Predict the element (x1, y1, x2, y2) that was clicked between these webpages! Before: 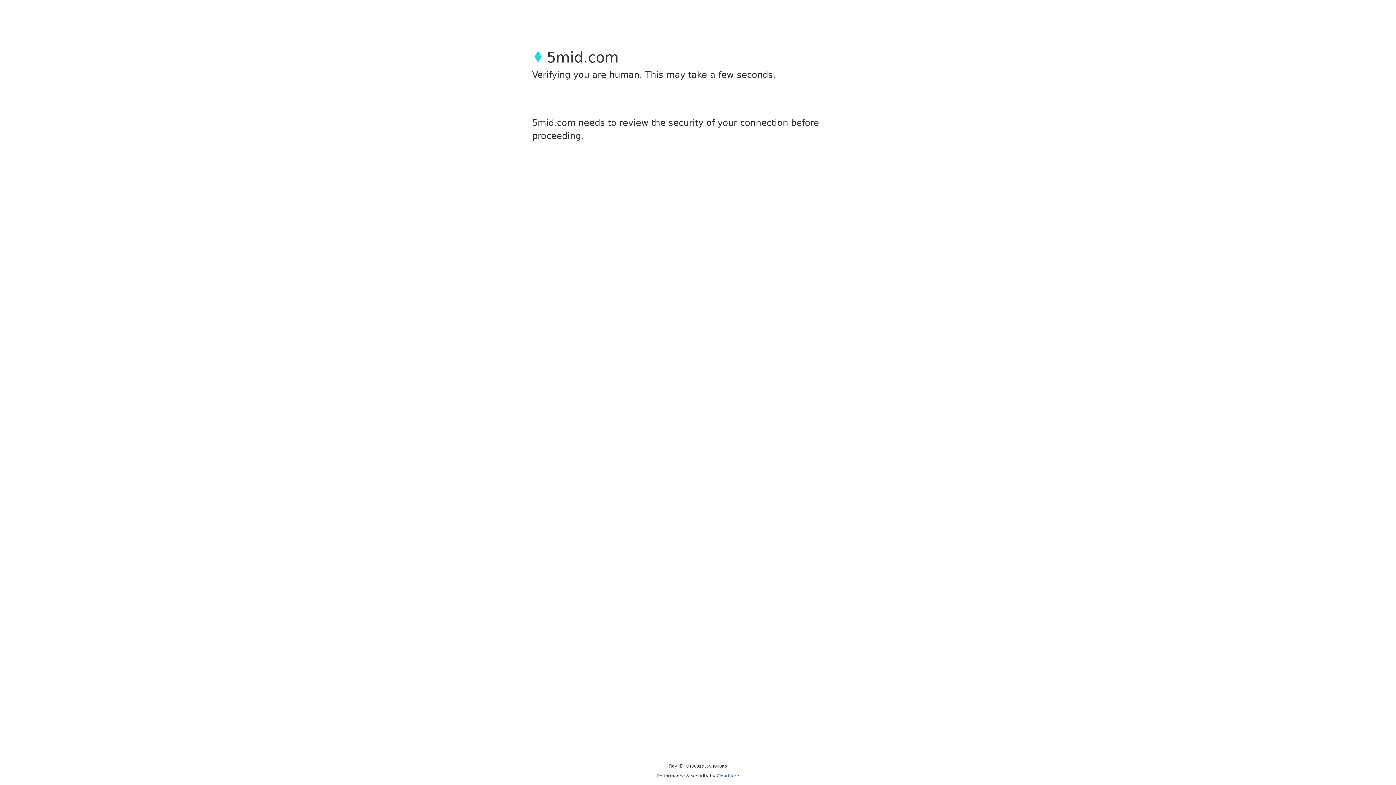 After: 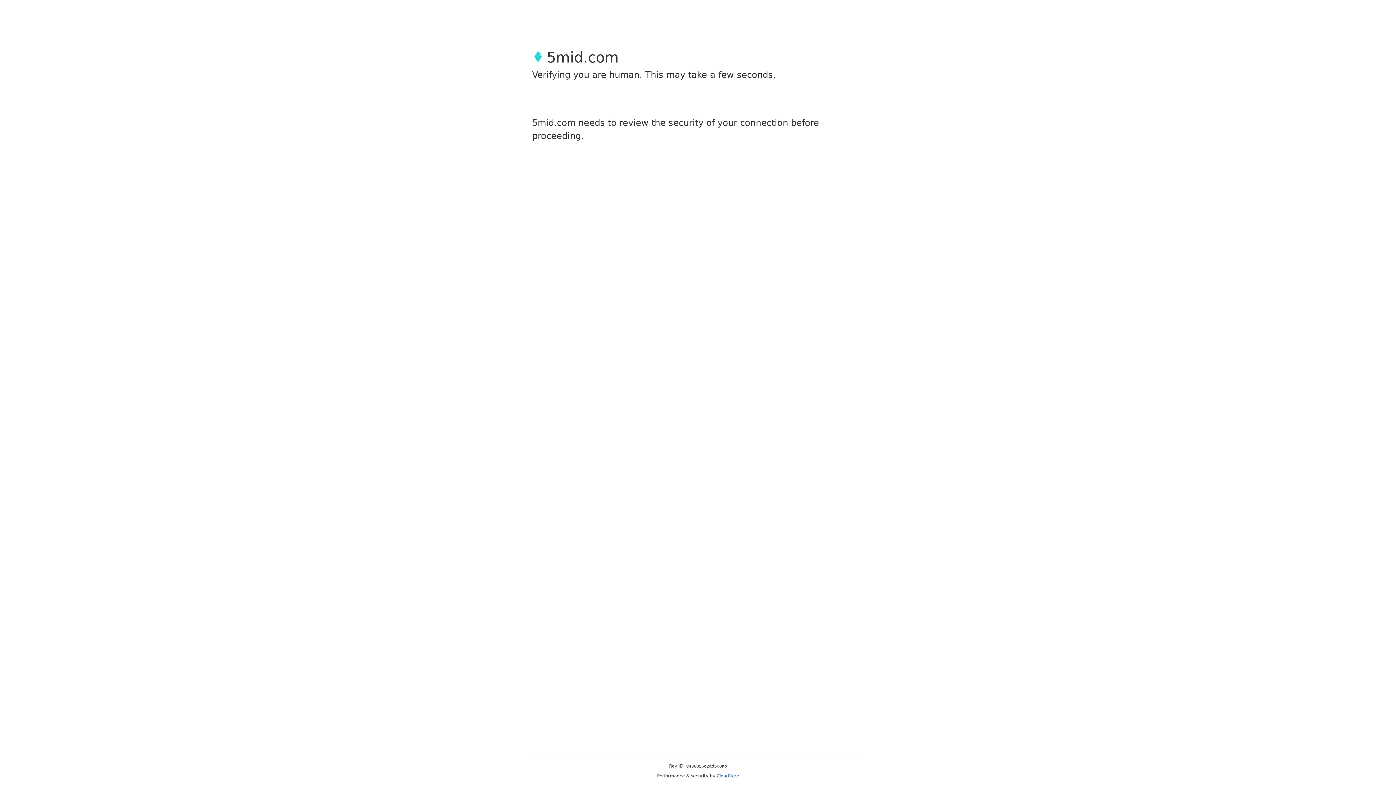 Action: bbox: (716, 773, 739, 778) label: Cloudflare